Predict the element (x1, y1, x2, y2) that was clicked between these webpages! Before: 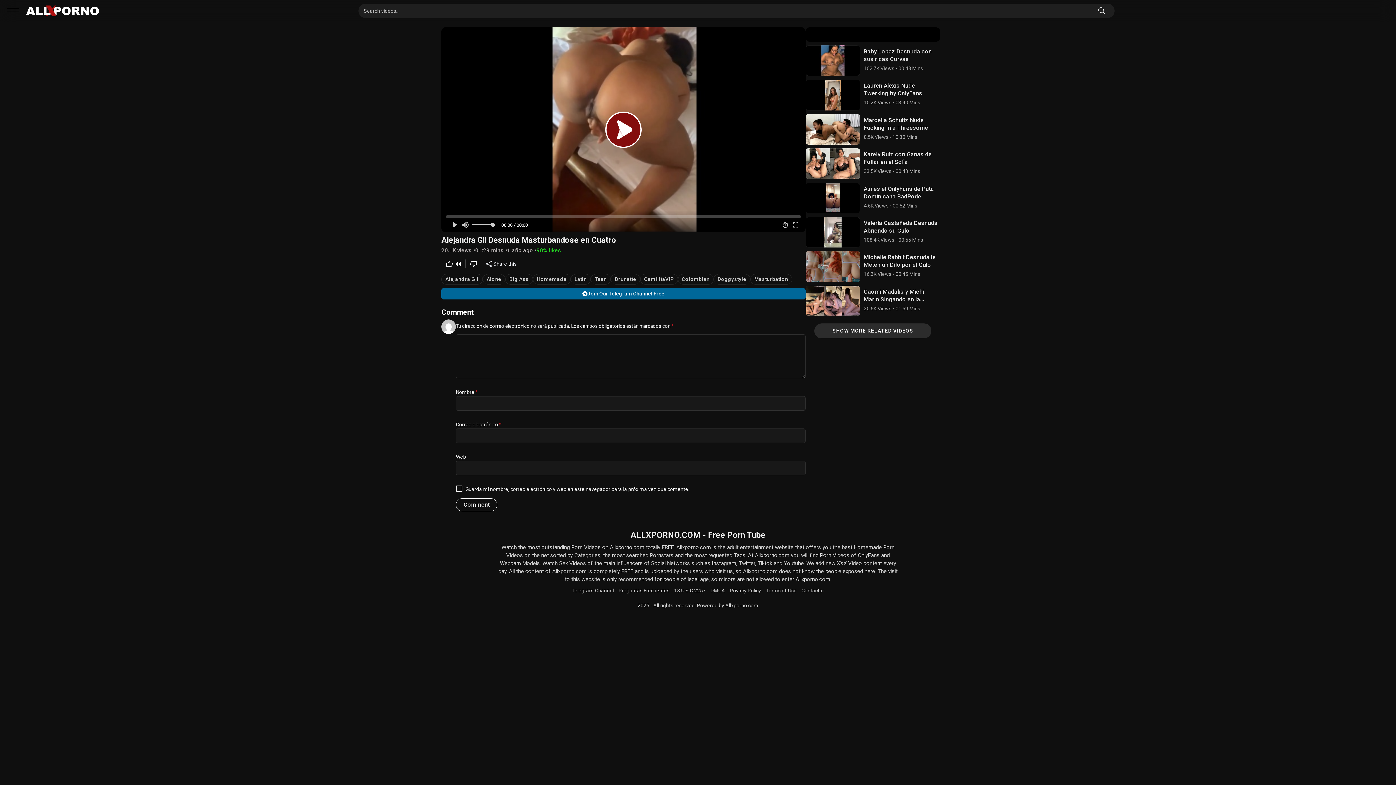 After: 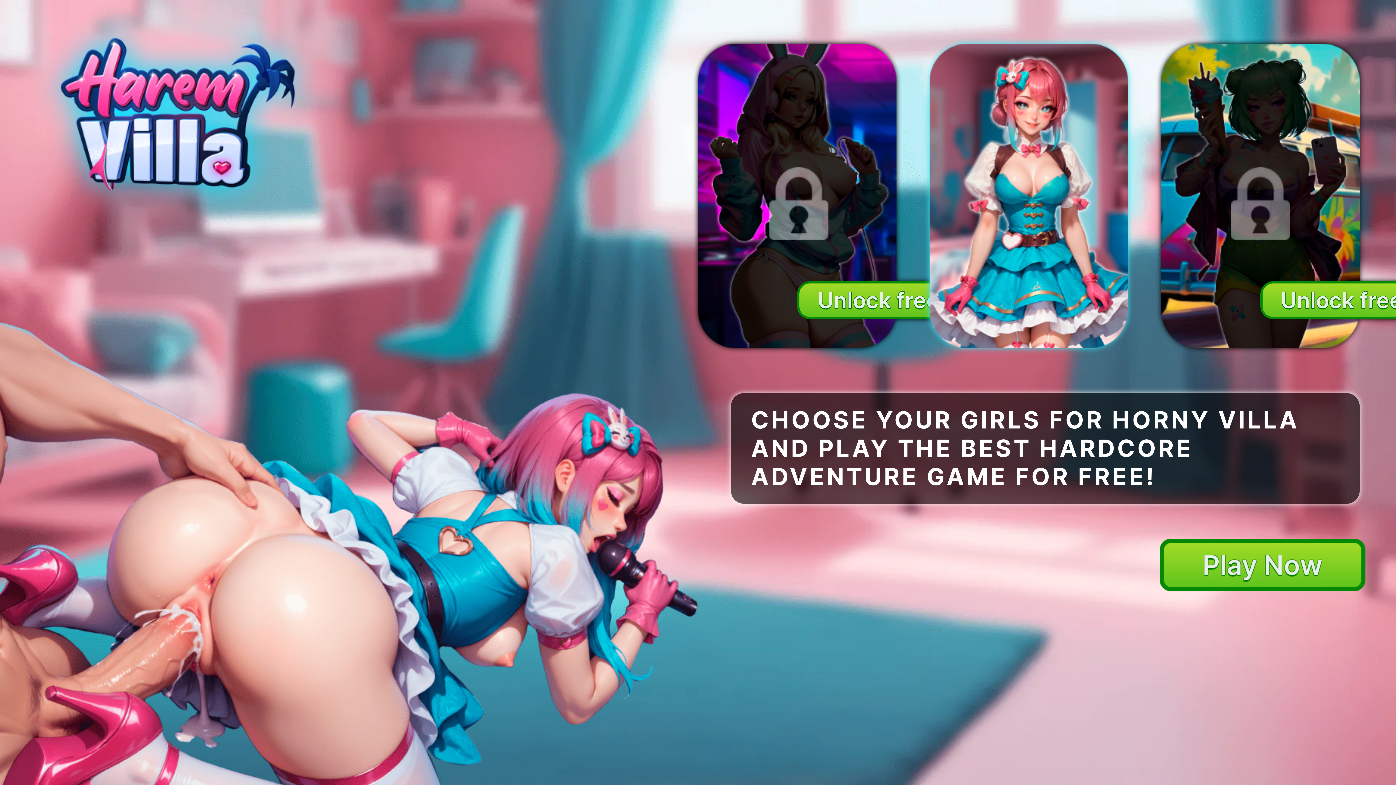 Action: bbox: (441, 274, 482, 284) label: Alejandra Gil